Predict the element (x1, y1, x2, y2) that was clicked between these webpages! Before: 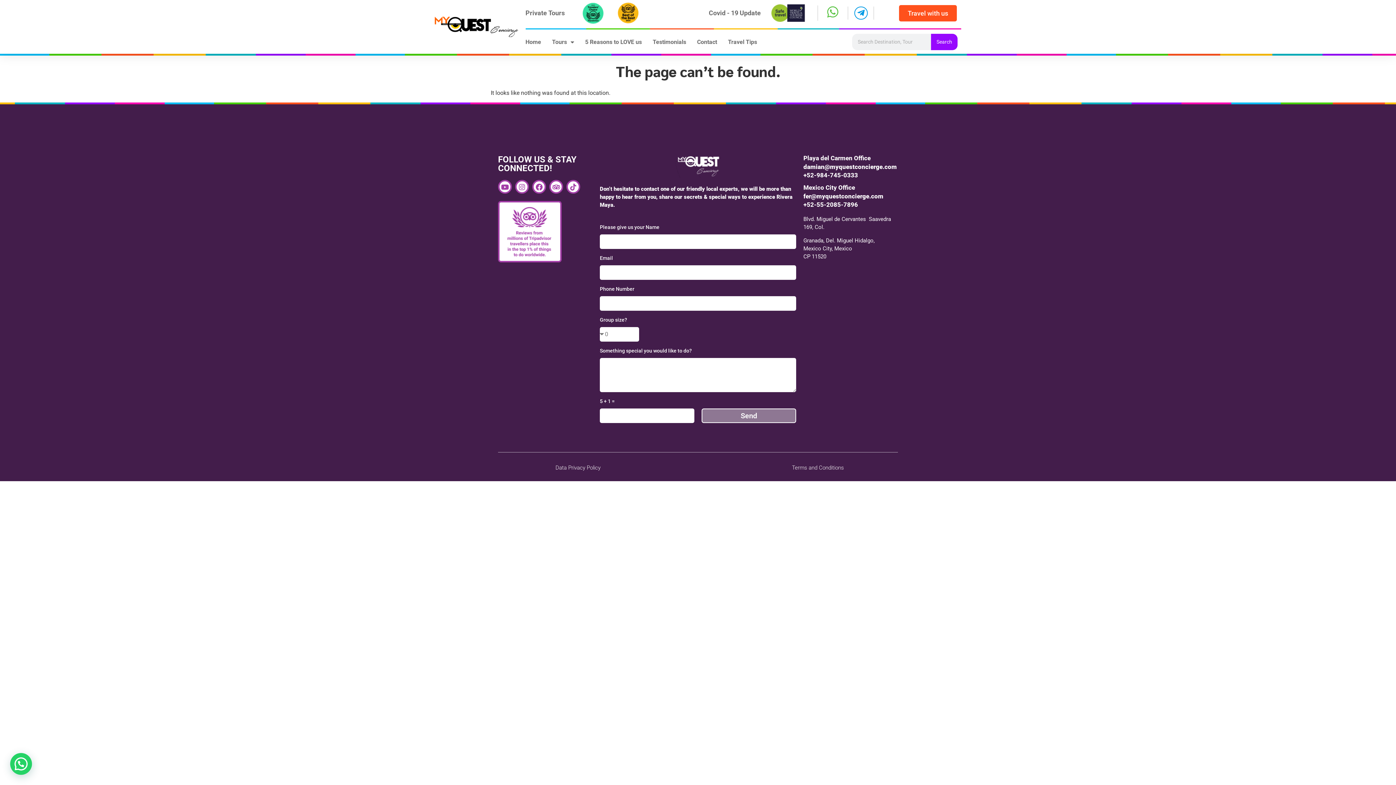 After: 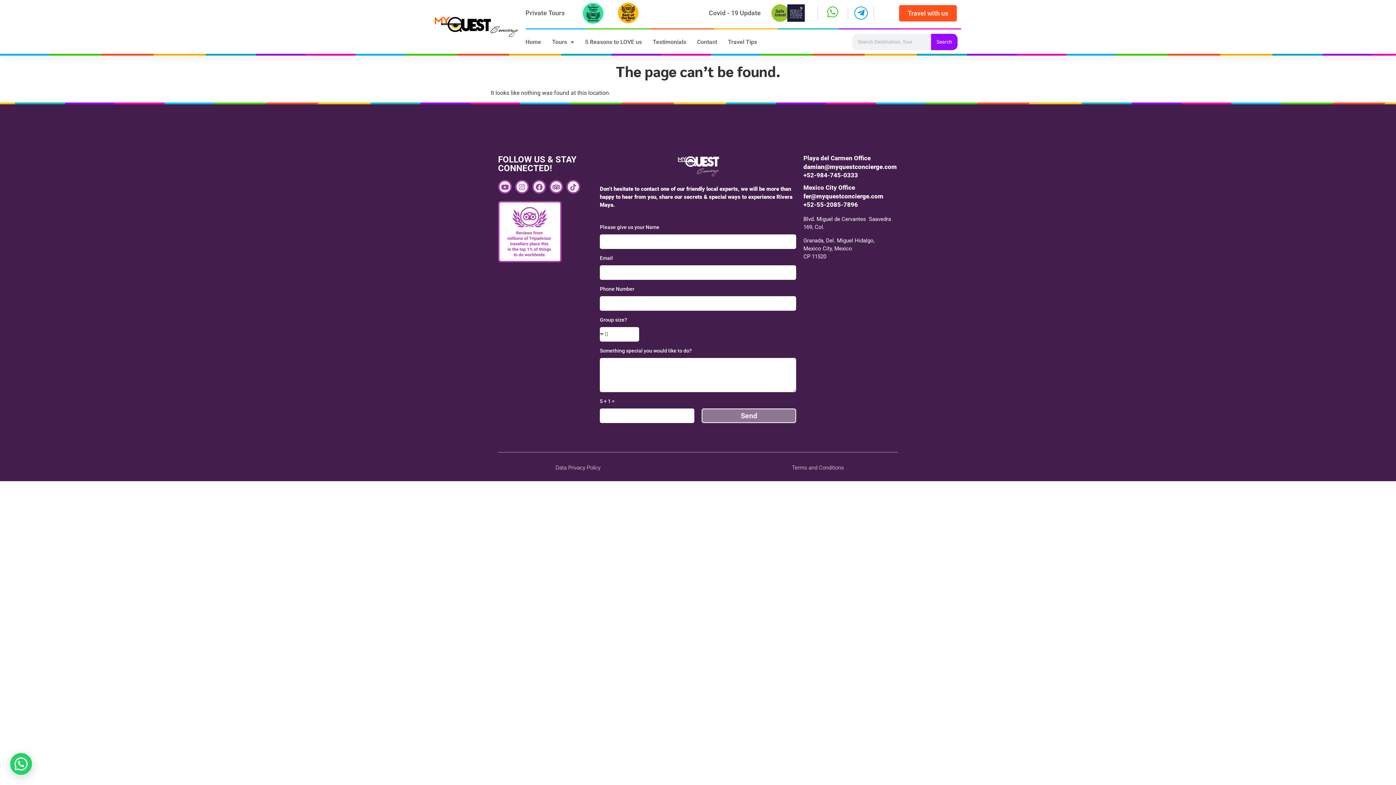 Action: bbox: (549, 180, 563, 193) label: Tripadvisor